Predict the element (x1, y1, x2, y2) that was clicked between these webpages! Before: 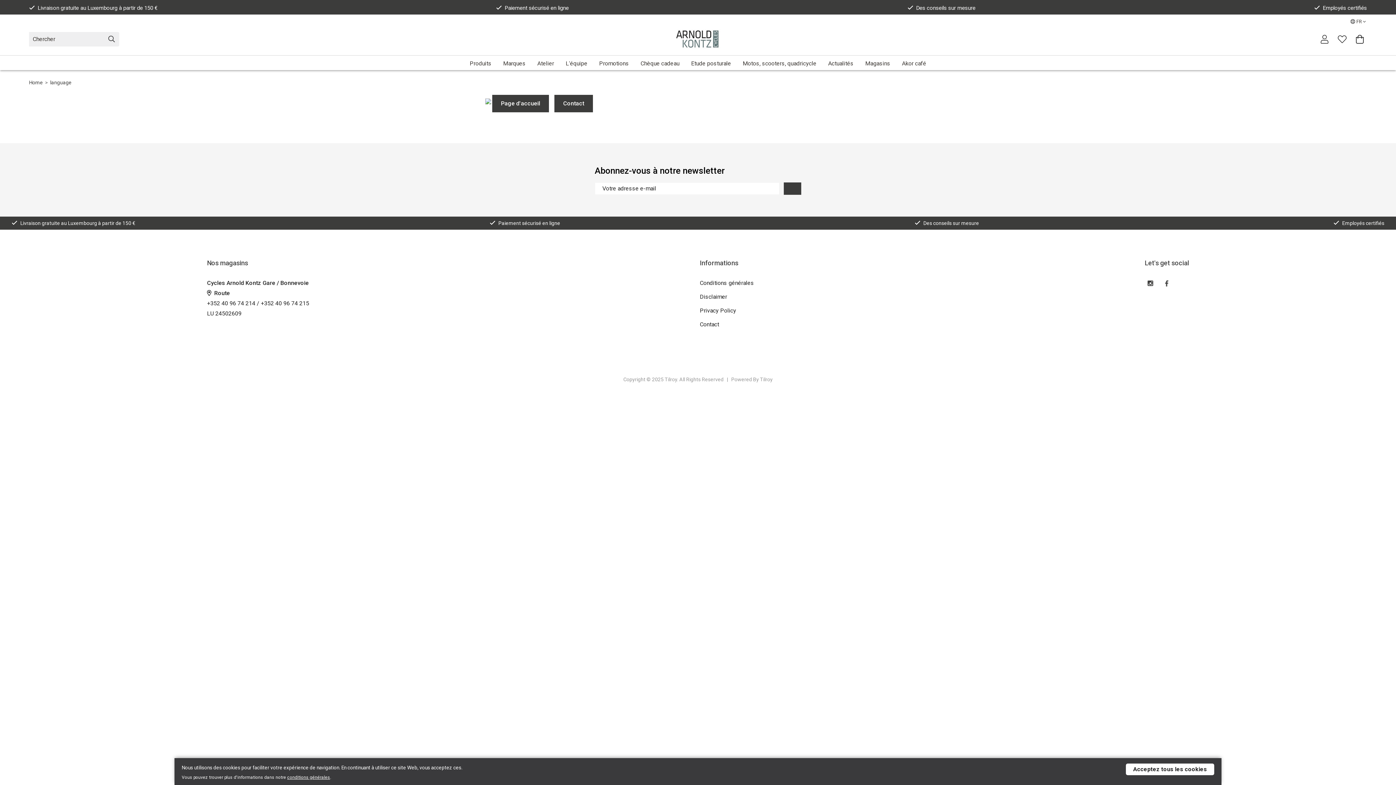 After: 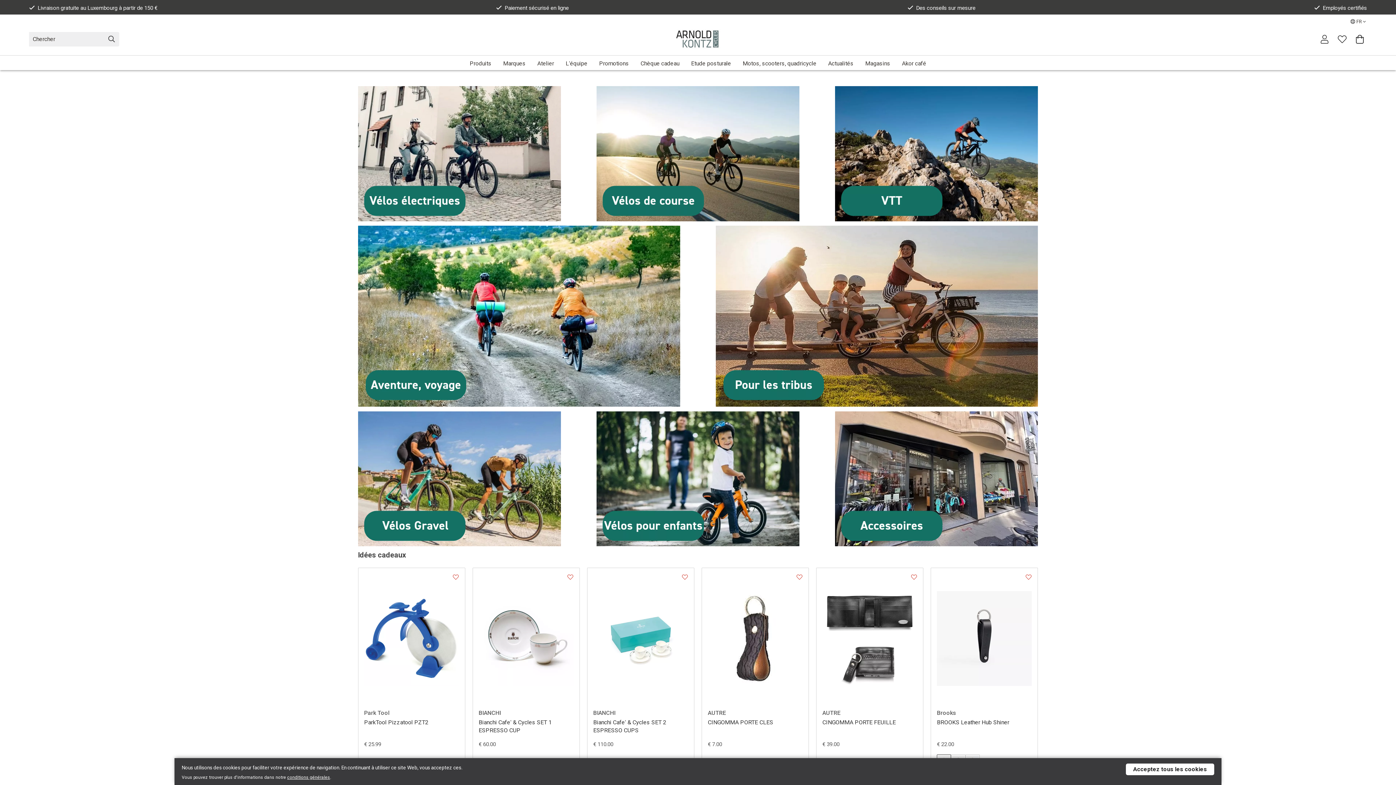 Action: label: Livraison gratuite au Luxembourg à partir de 150 € bbox: (29, 4, 157, 11)